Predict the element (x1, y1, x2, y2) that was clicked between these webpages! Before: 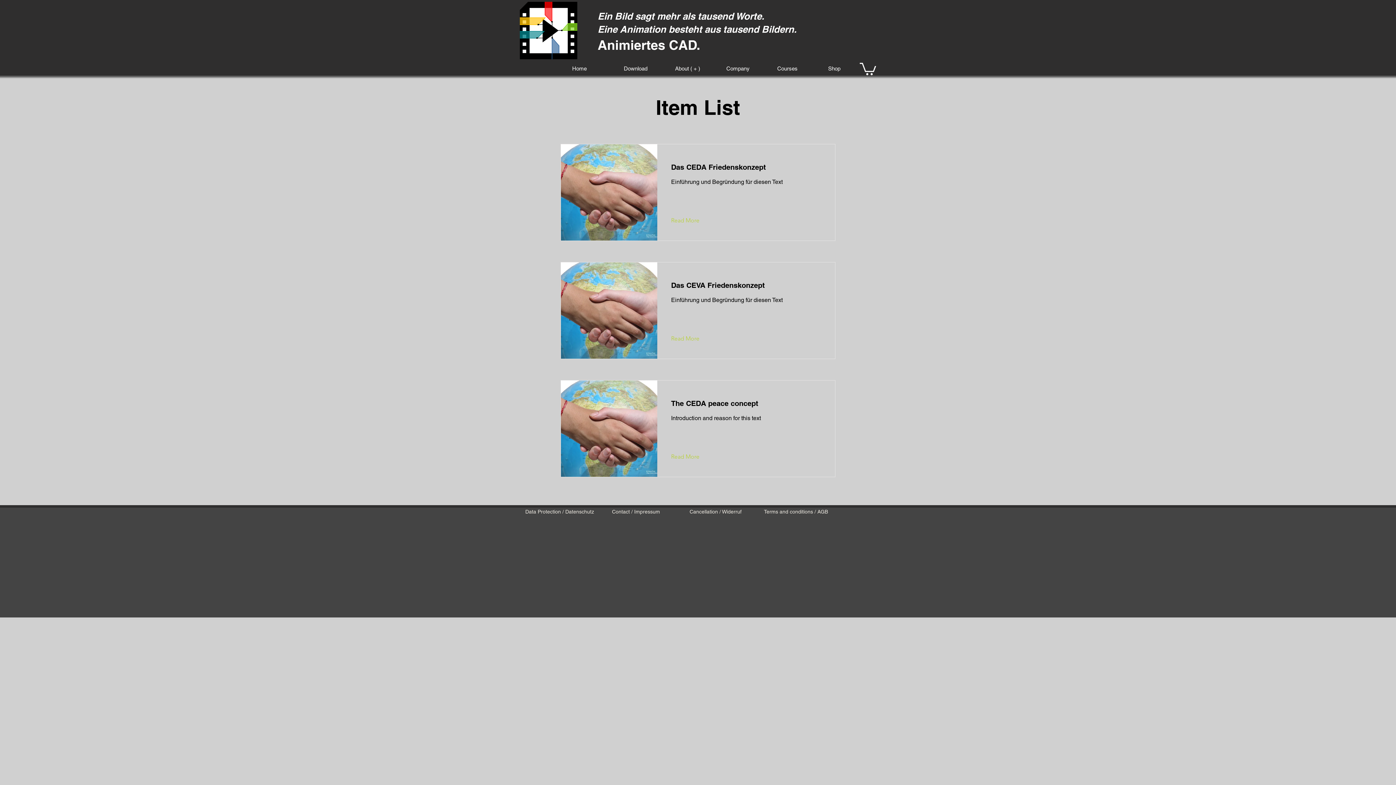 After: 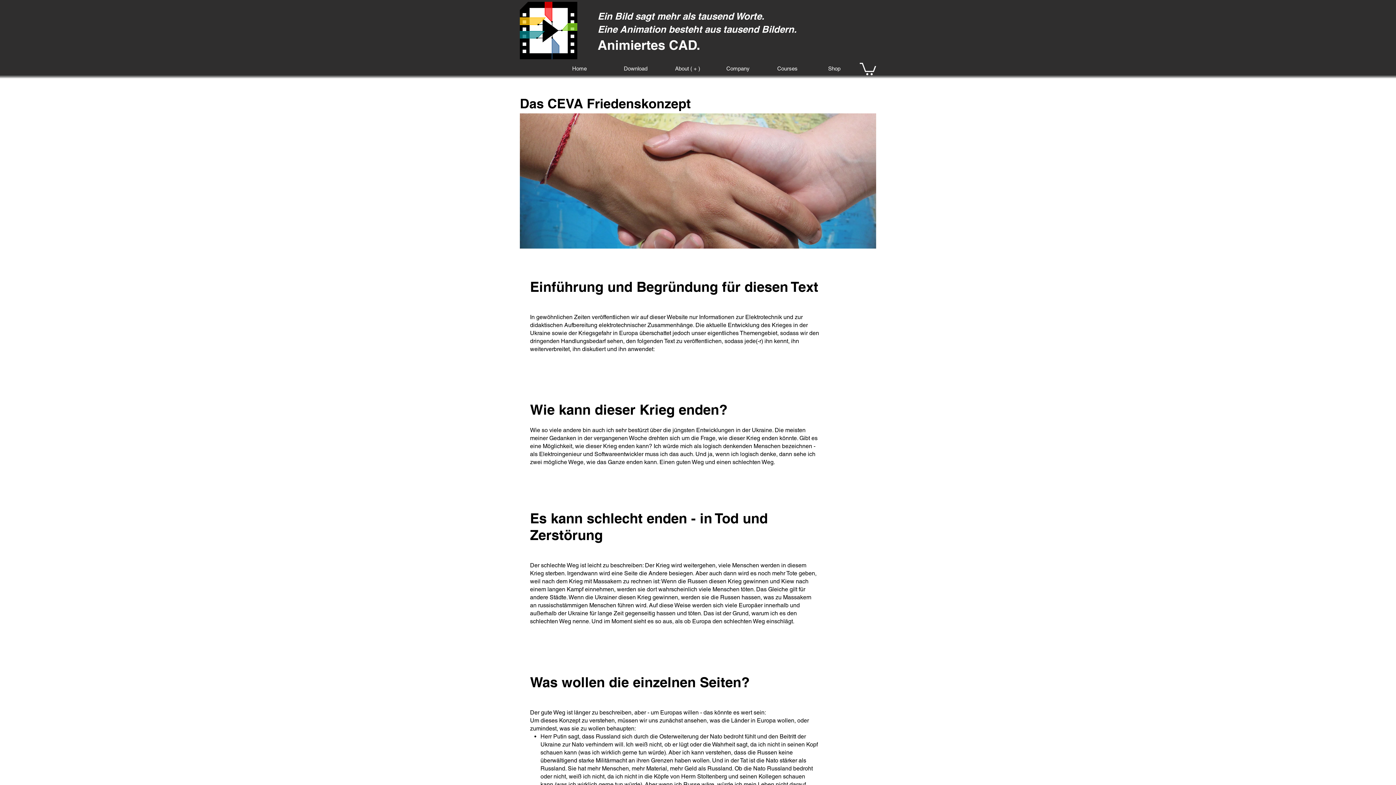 Action: bbox: (671, 333, 710, 344) label: Read More